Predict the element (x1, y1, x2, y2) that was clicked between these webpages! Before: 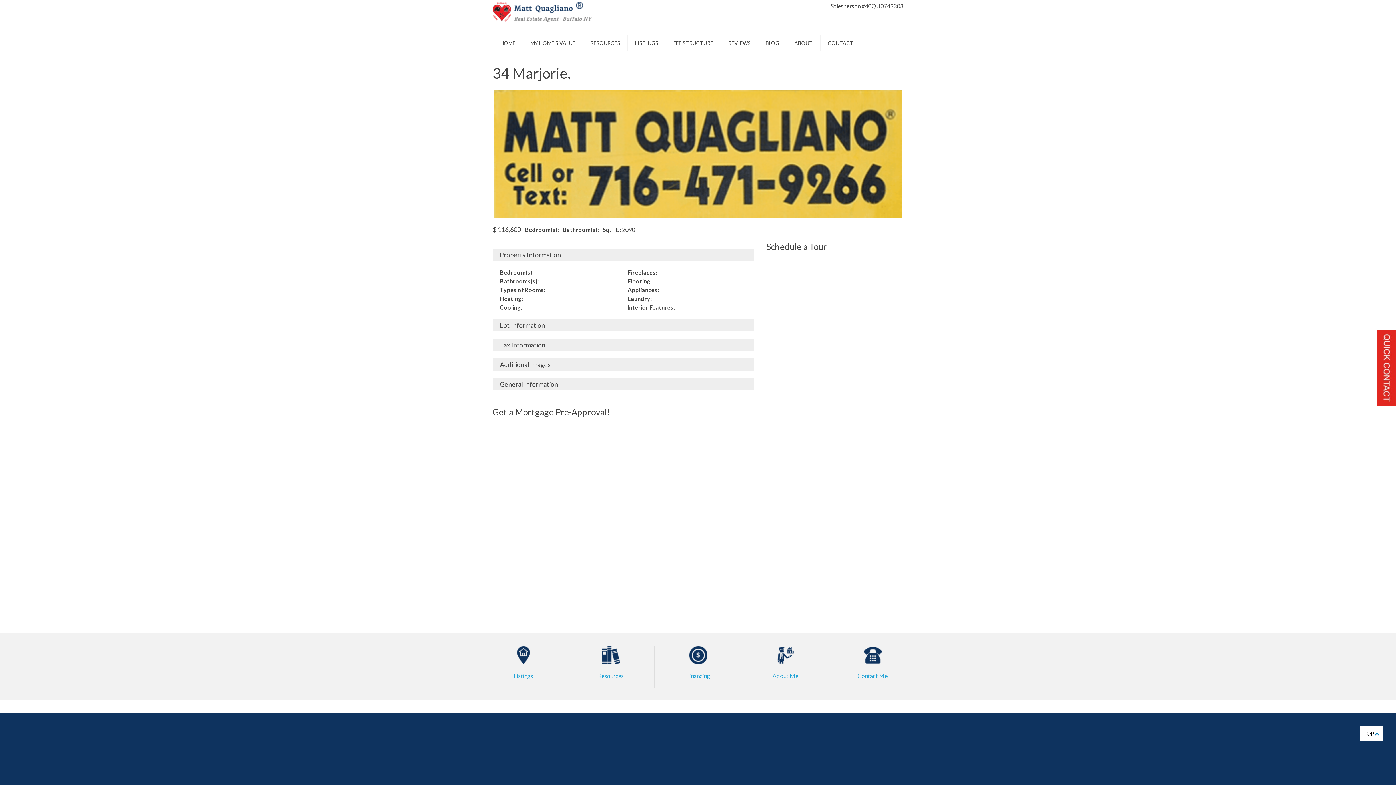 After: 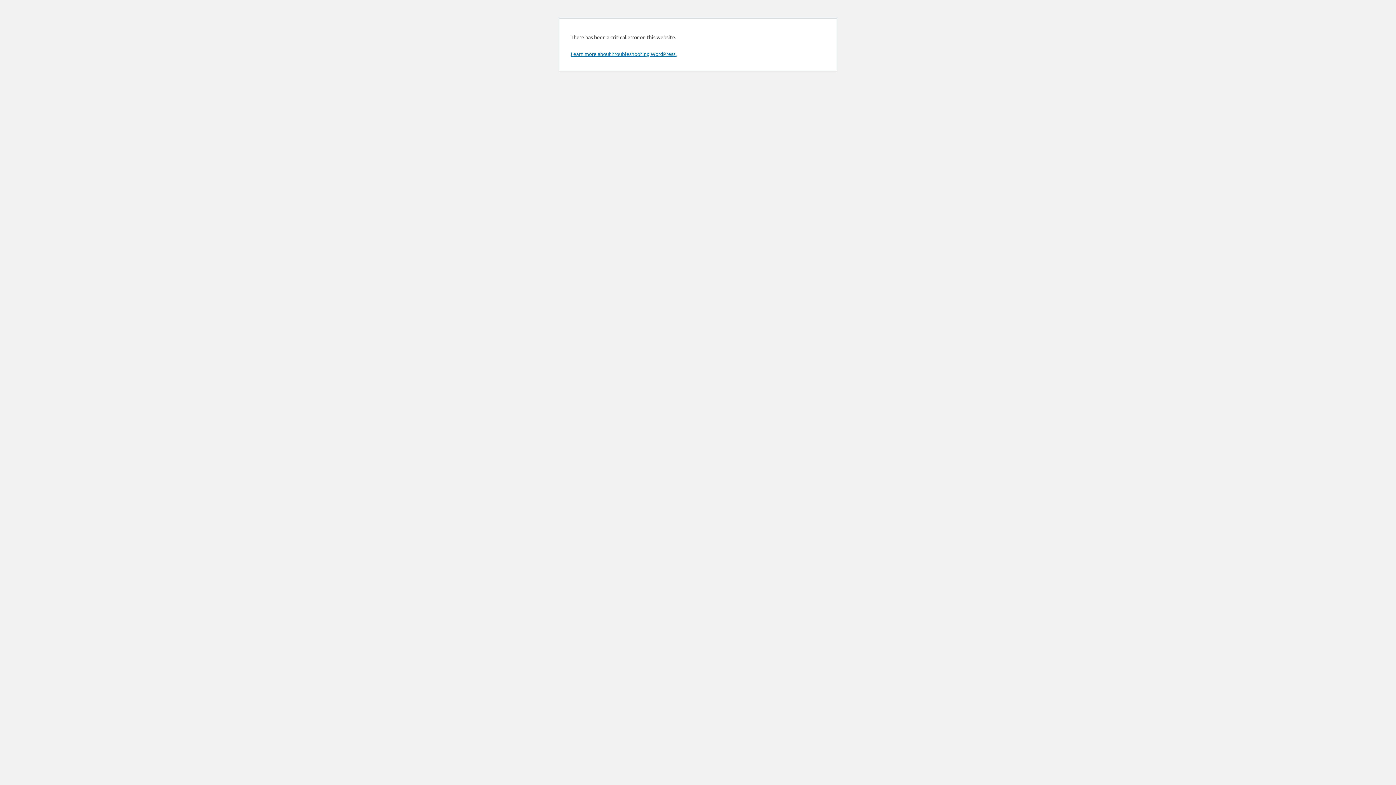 Action: bbox: (523, 34, 582, 51) label: MY HOME’S VALUE